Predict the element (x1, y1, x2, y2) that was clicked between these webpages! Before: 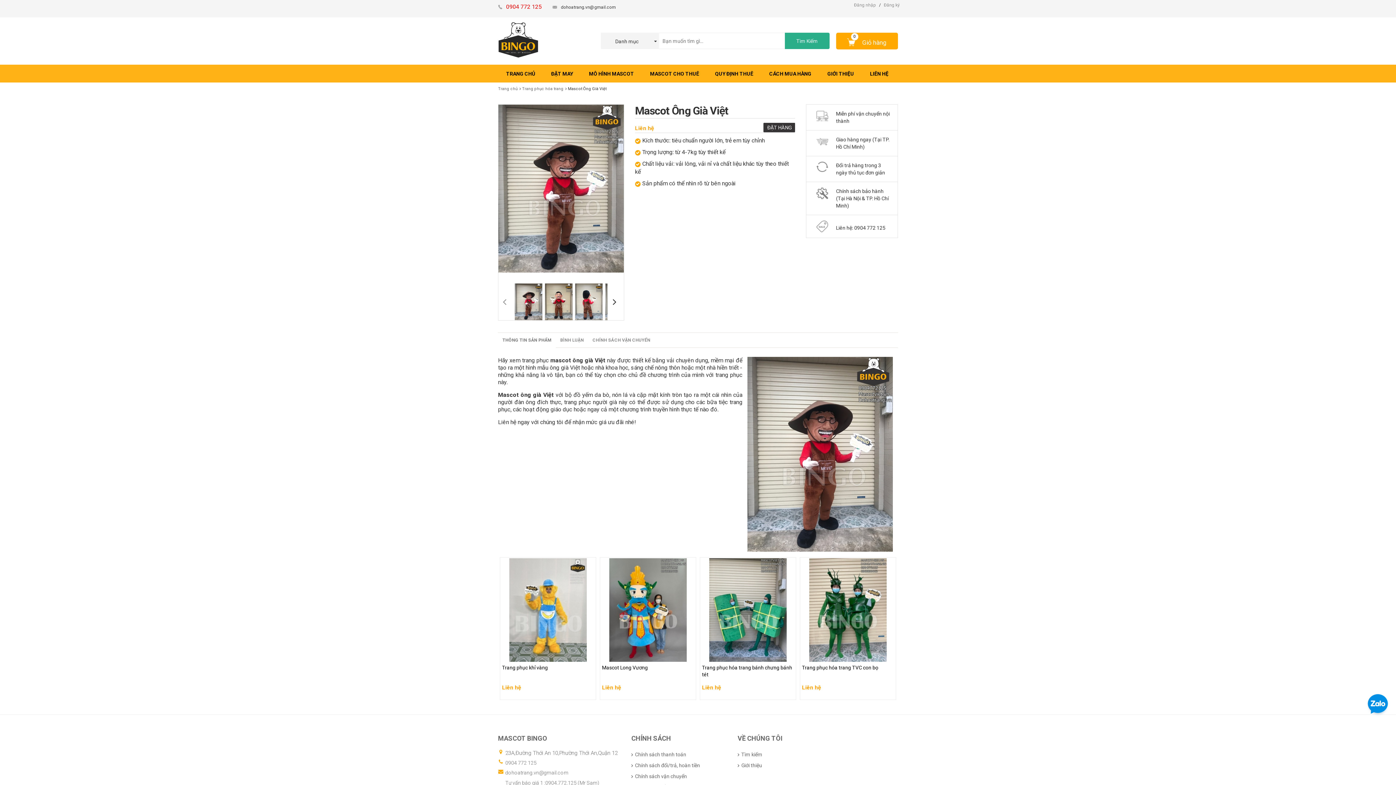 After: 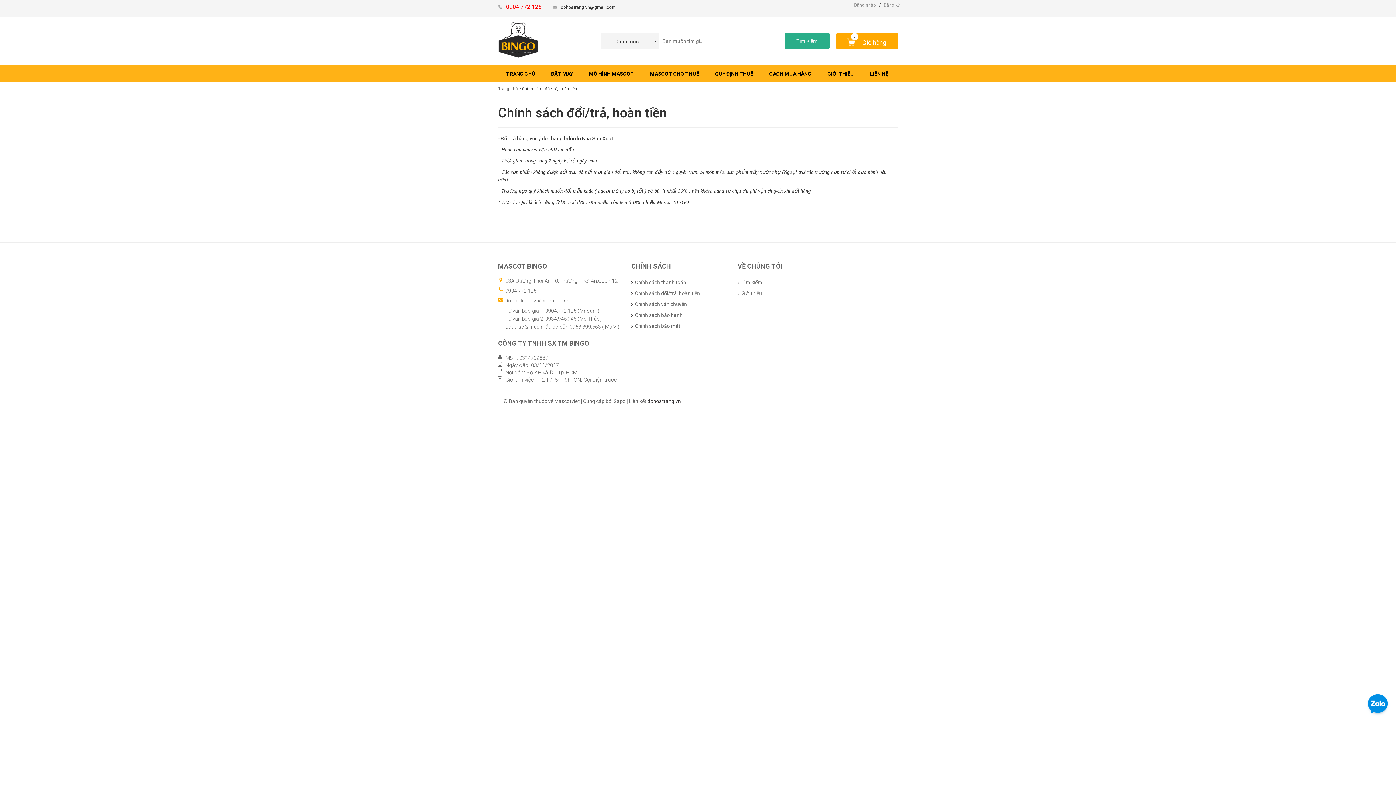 Action: label: Chính sách đổi/trả, hoàn tiền bbox: (631, 760, 700, 771)